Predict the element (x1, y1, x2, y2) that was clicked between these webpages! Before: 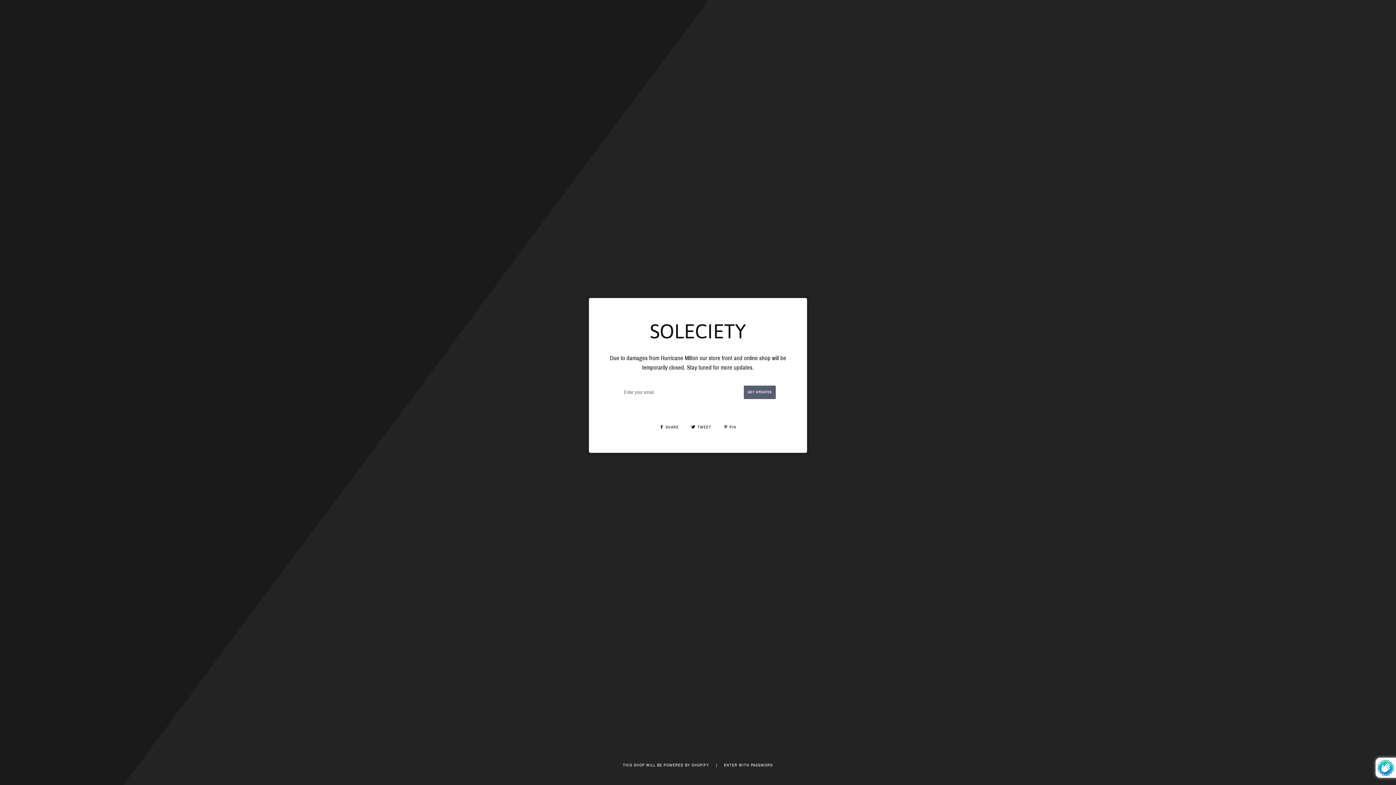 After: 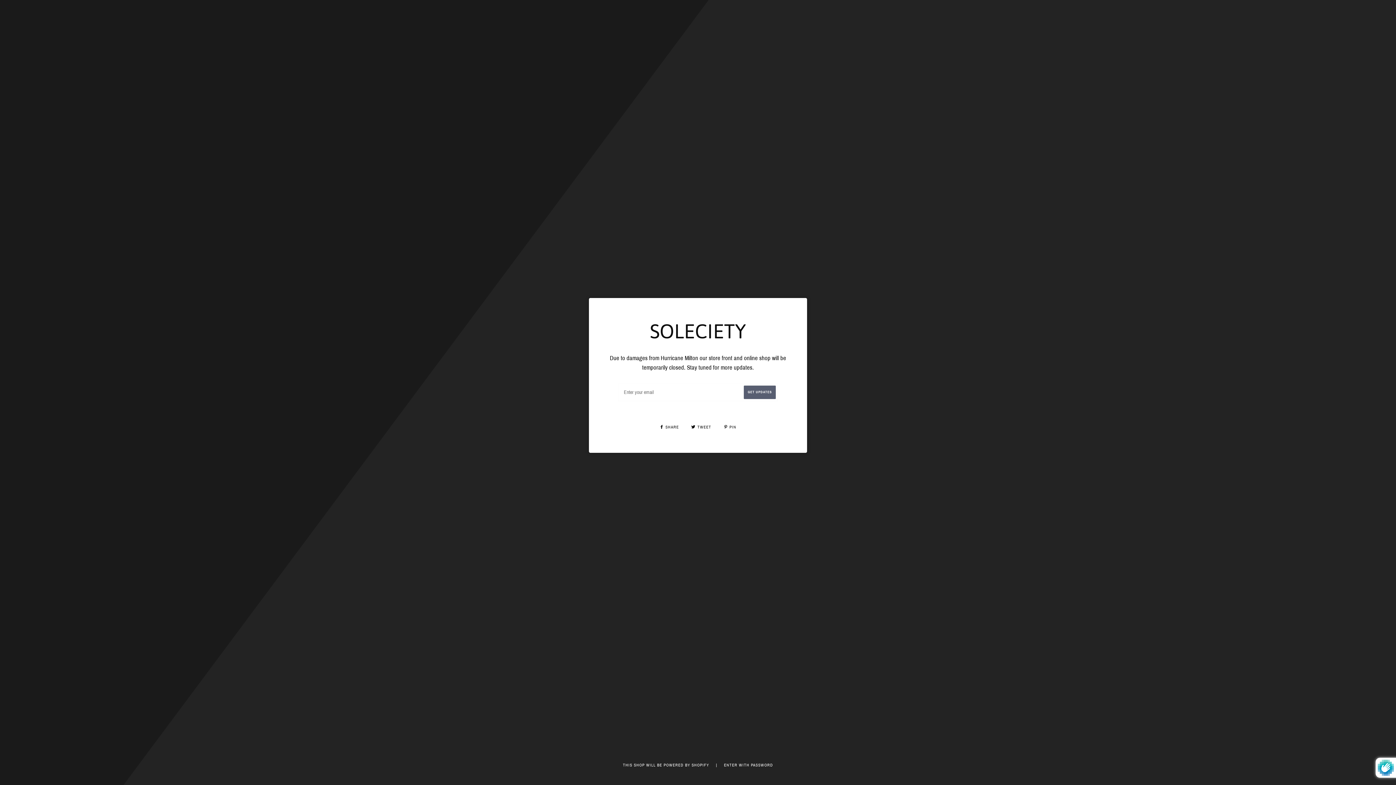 Action: label:  SHARE  bbox: (659, 425, 680, 429)